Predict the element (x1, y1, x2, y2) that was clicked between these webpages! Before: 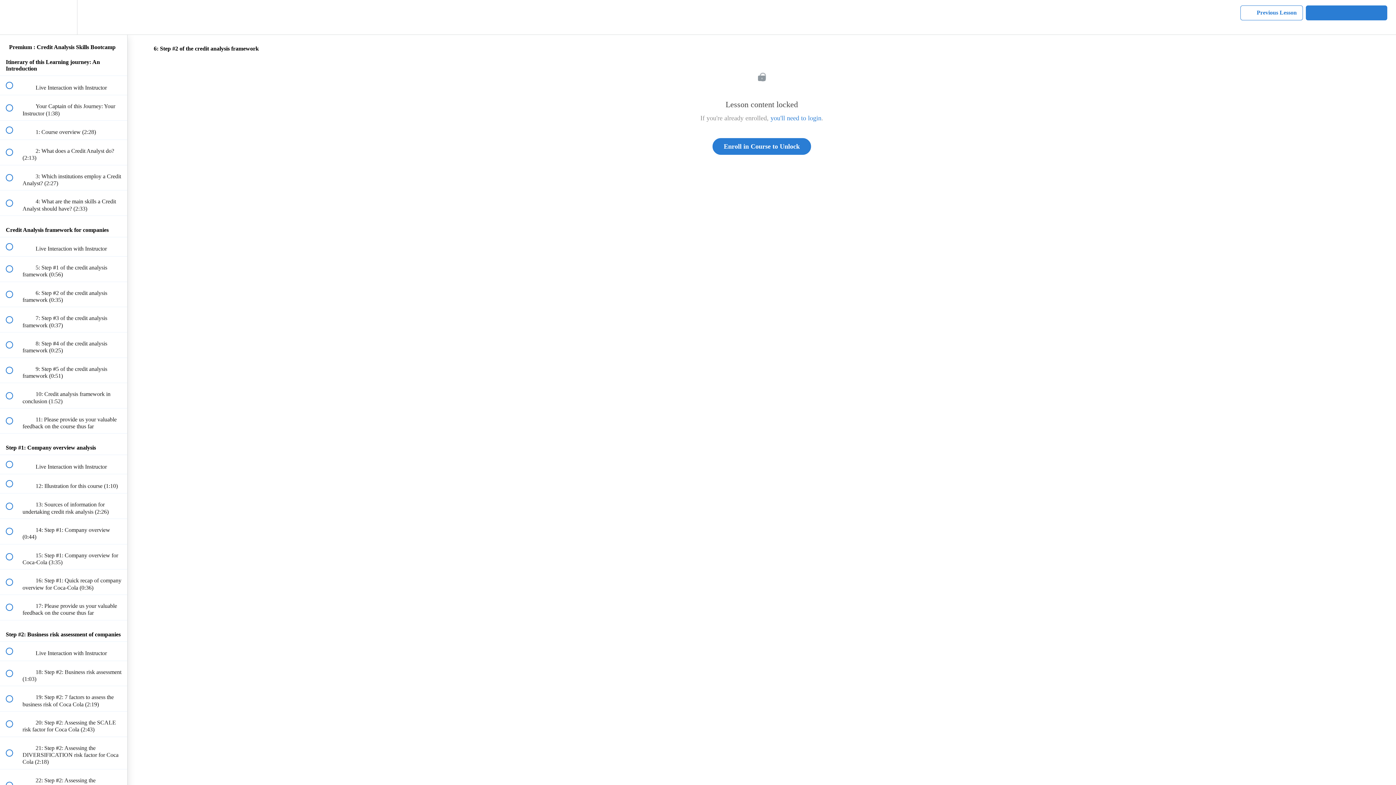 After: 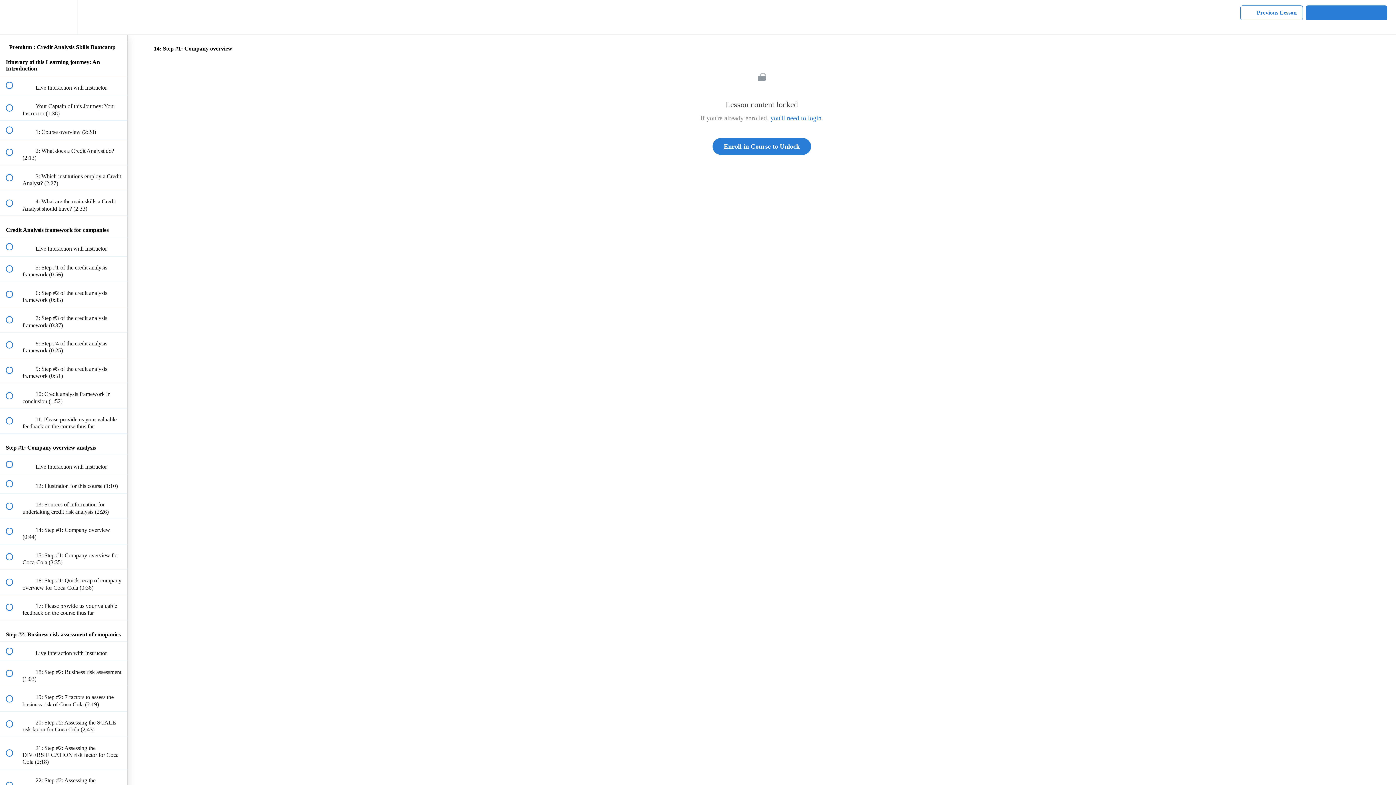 Action: label:  
 14: Step #1: Company overview (0:44) bbox: (0, 519, 127, 544)